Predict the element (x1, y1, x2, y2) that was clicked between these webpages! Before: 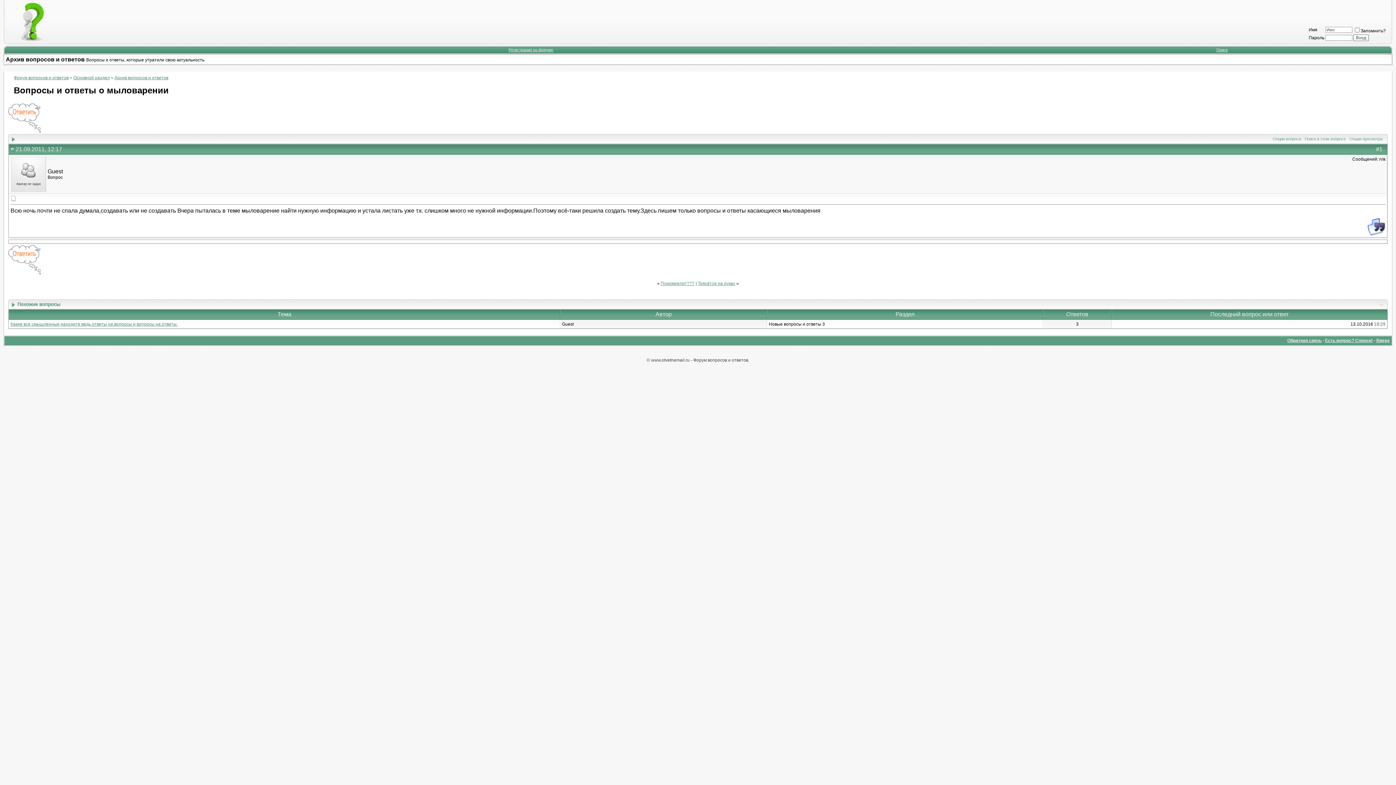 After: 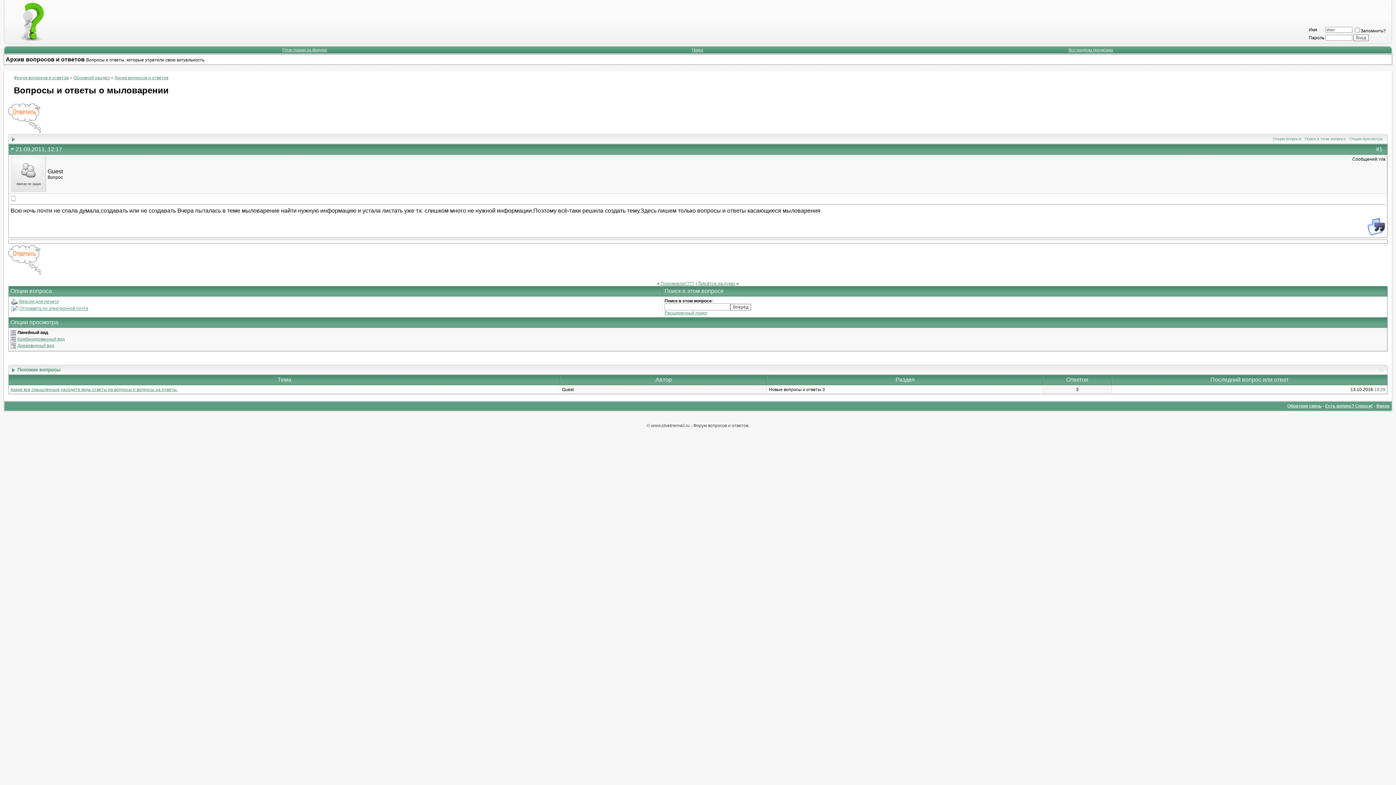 Action: bbox: (1305, 136, 1346, 141) label: Поиск в этом вопросе